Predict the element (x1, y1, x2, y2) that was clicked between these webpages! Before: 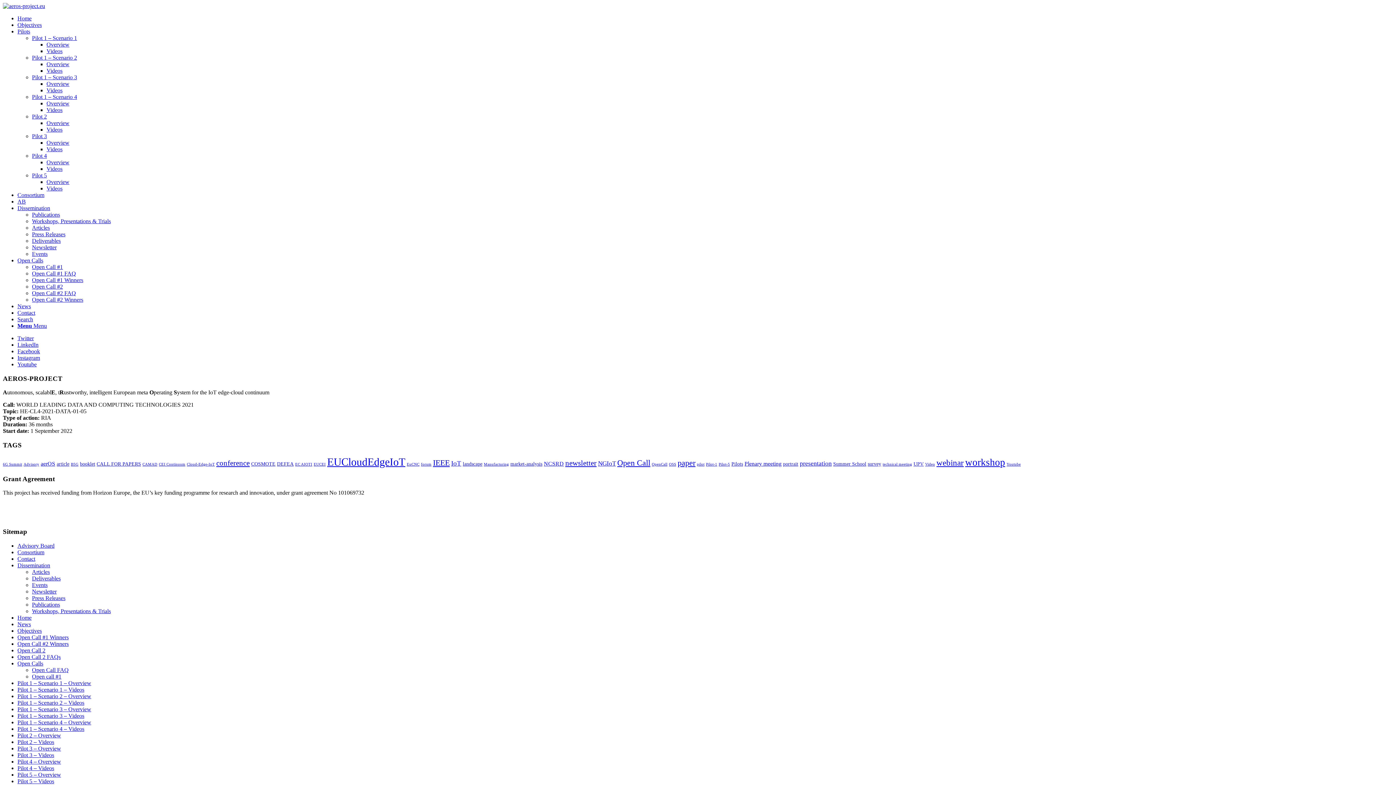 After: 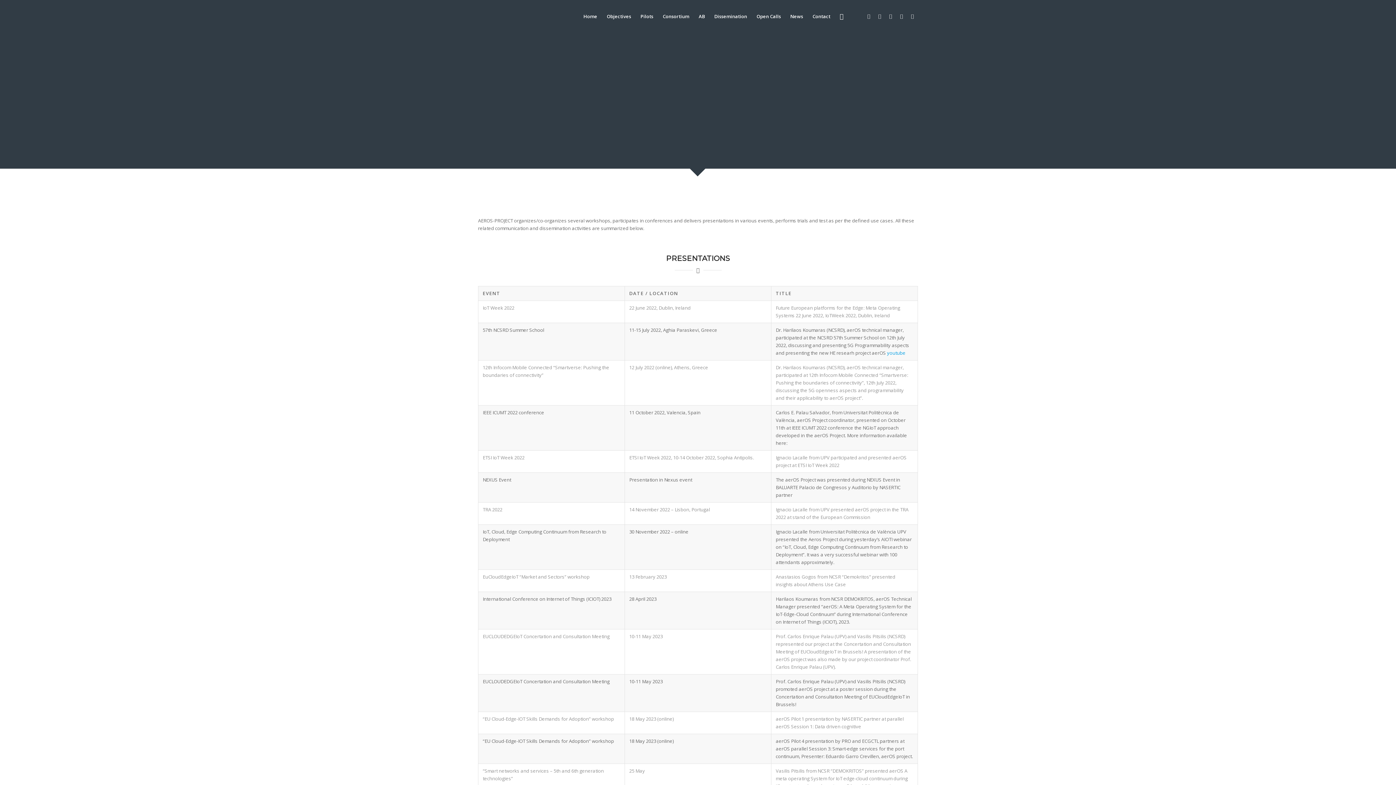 Action: label: Workshops, Presentations & Trials bbox: (32, 608, 110, 614)